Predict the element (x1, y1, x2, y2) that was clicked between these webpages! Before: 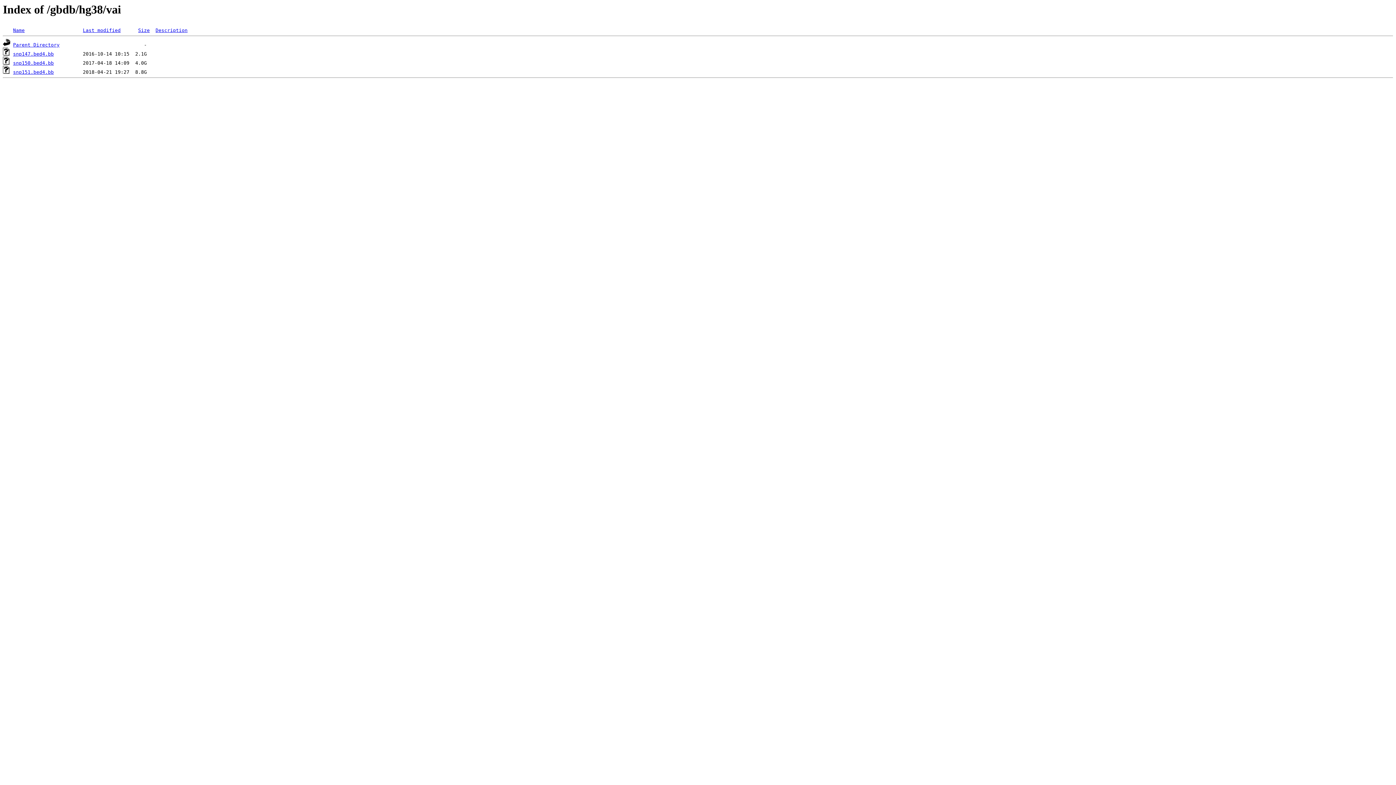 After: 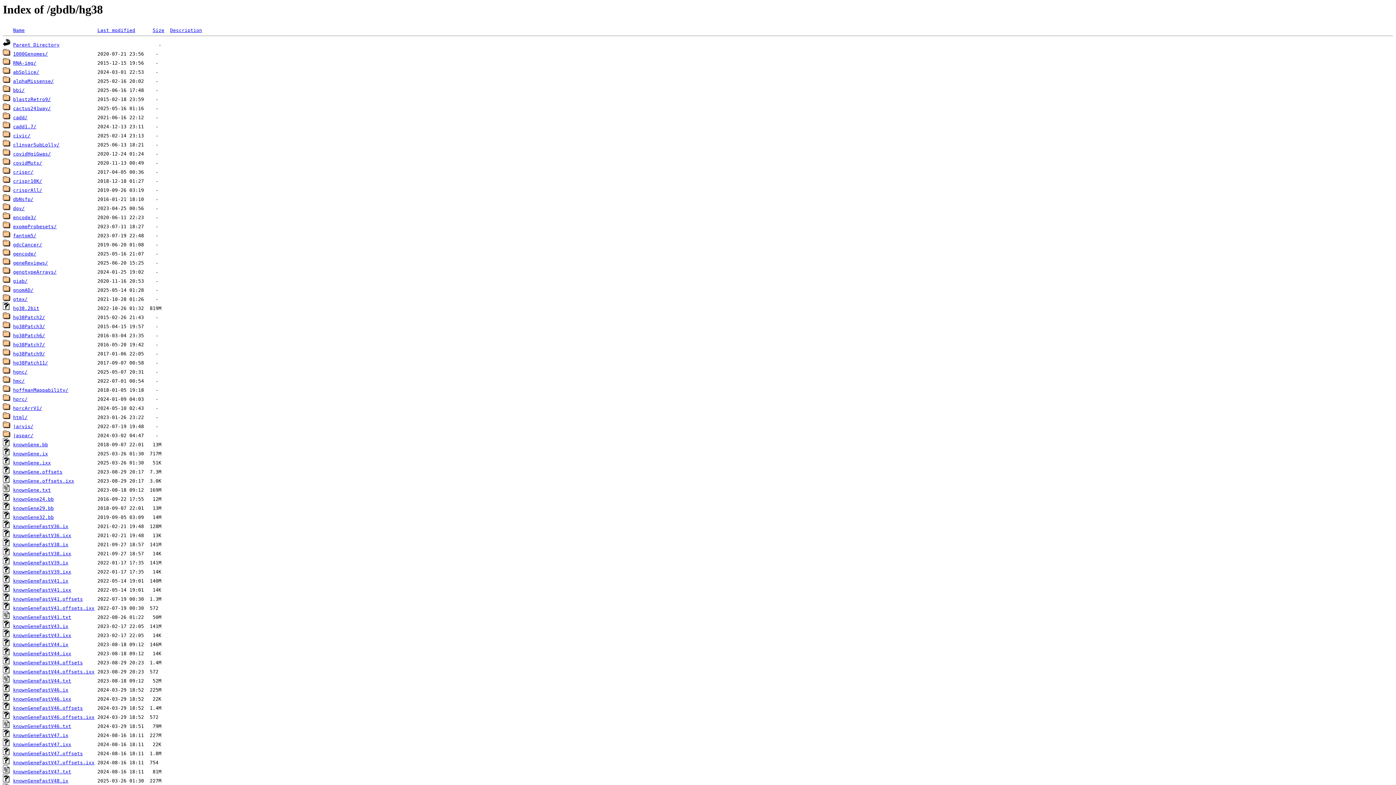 Action: label: Parent Directory bbox: (13, 42, 59, 47)